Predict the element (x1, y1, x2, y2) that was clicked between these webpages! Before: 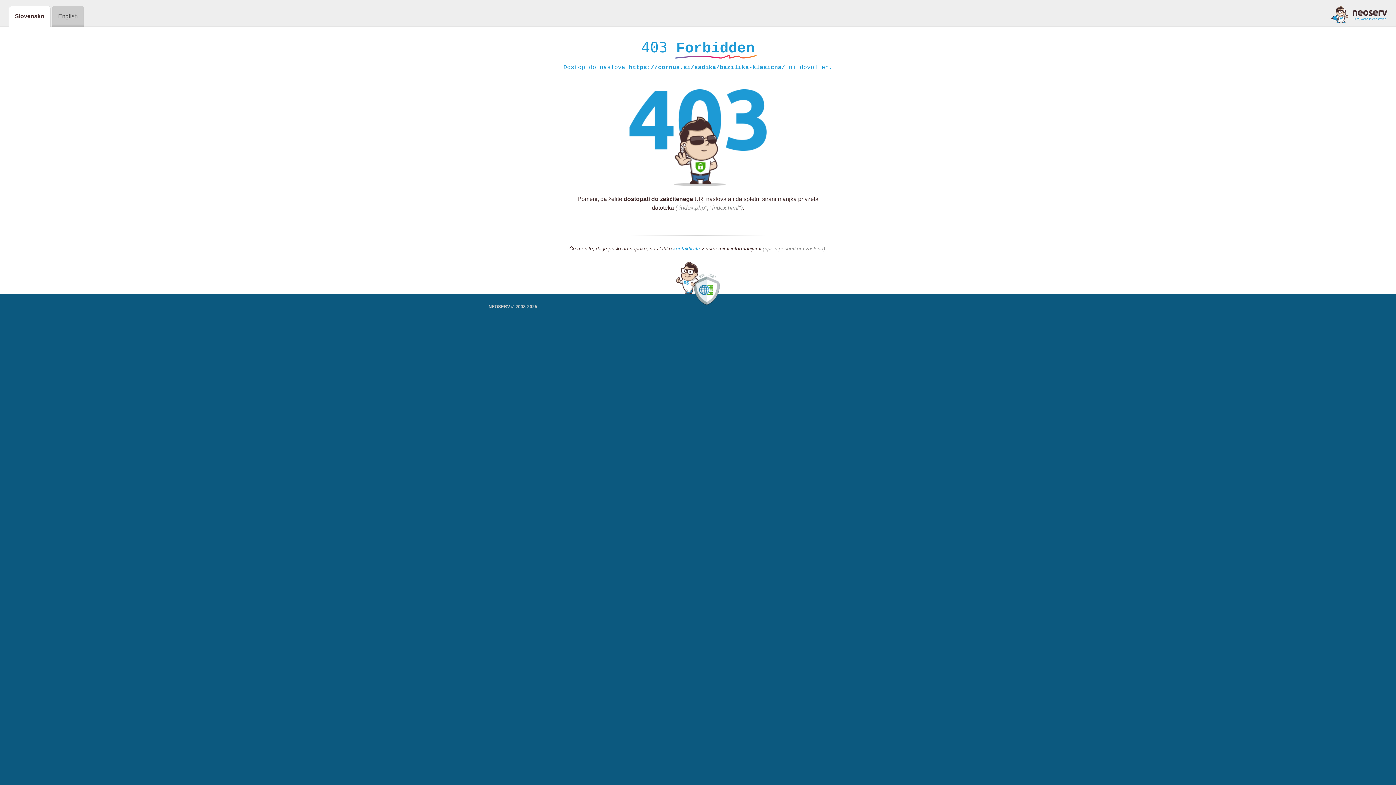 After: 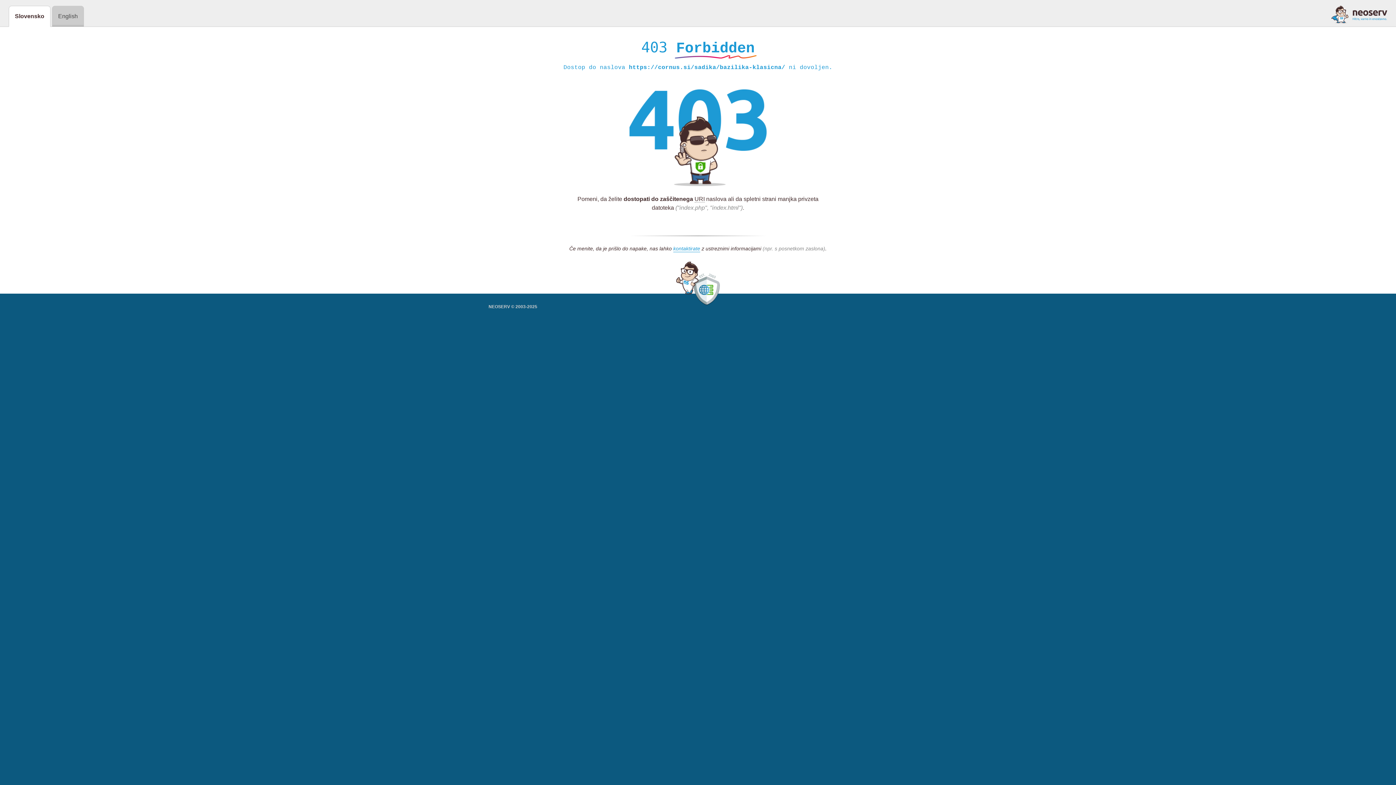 Action: bbox: (1331, 5, 1387, 23)